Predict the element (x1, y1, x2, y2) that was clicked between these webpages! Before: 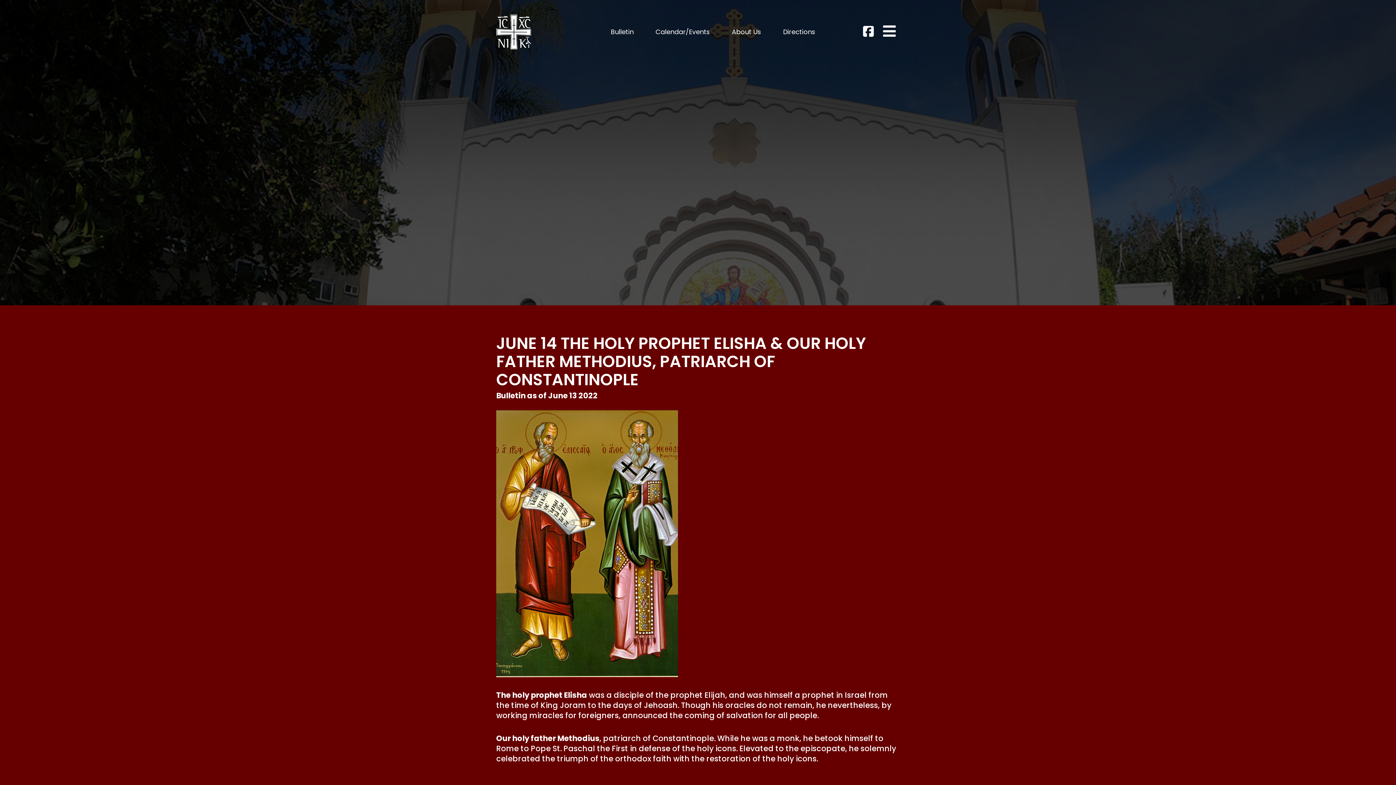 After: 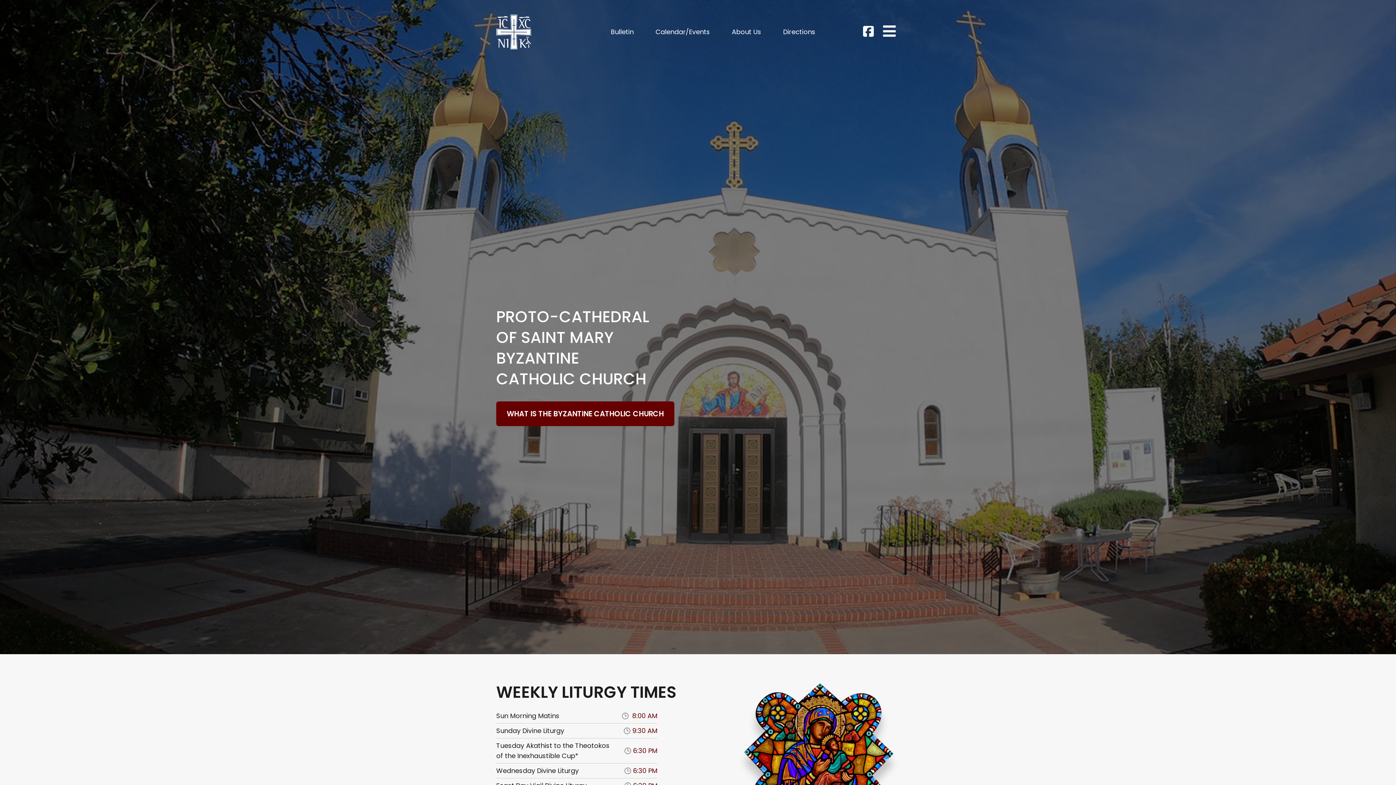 Action: bbox: (496, 14, 531, 49)